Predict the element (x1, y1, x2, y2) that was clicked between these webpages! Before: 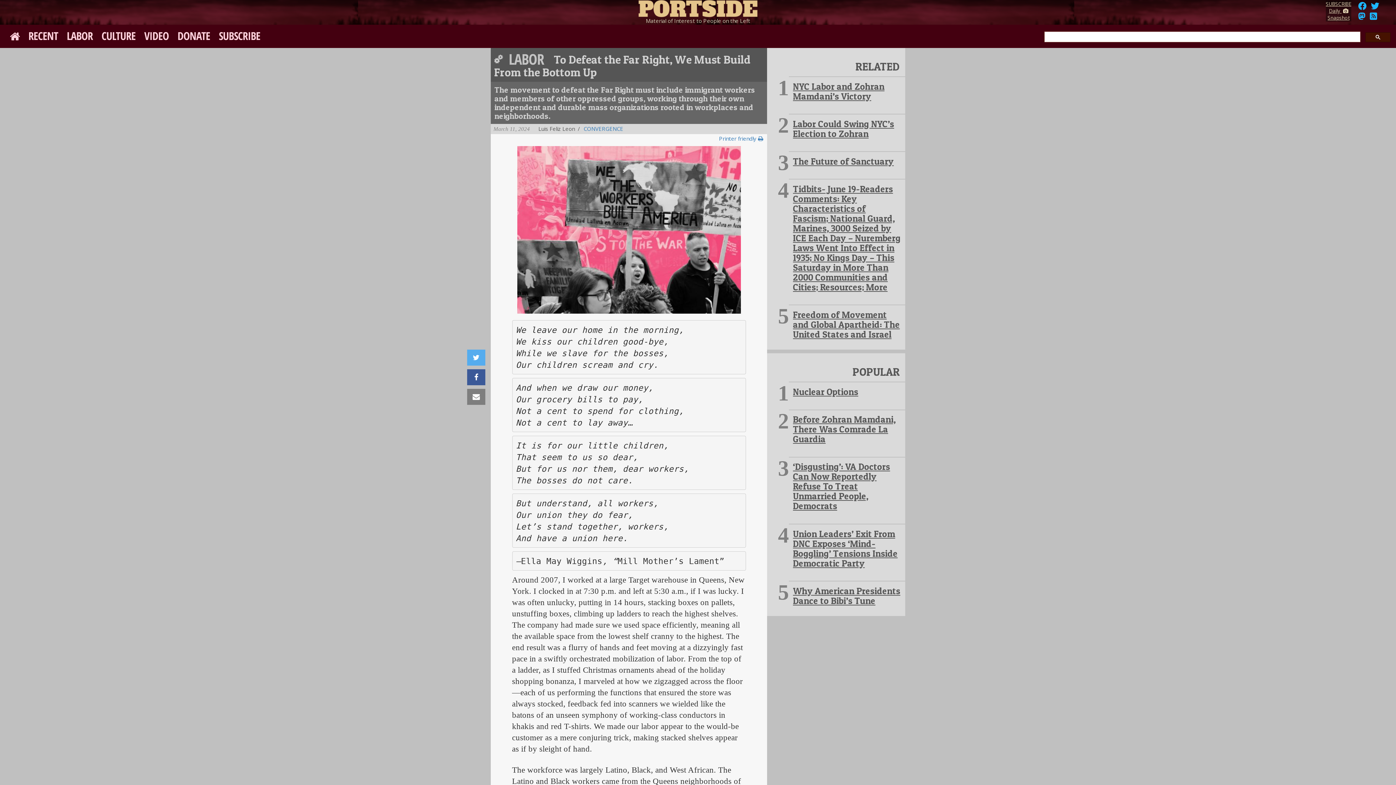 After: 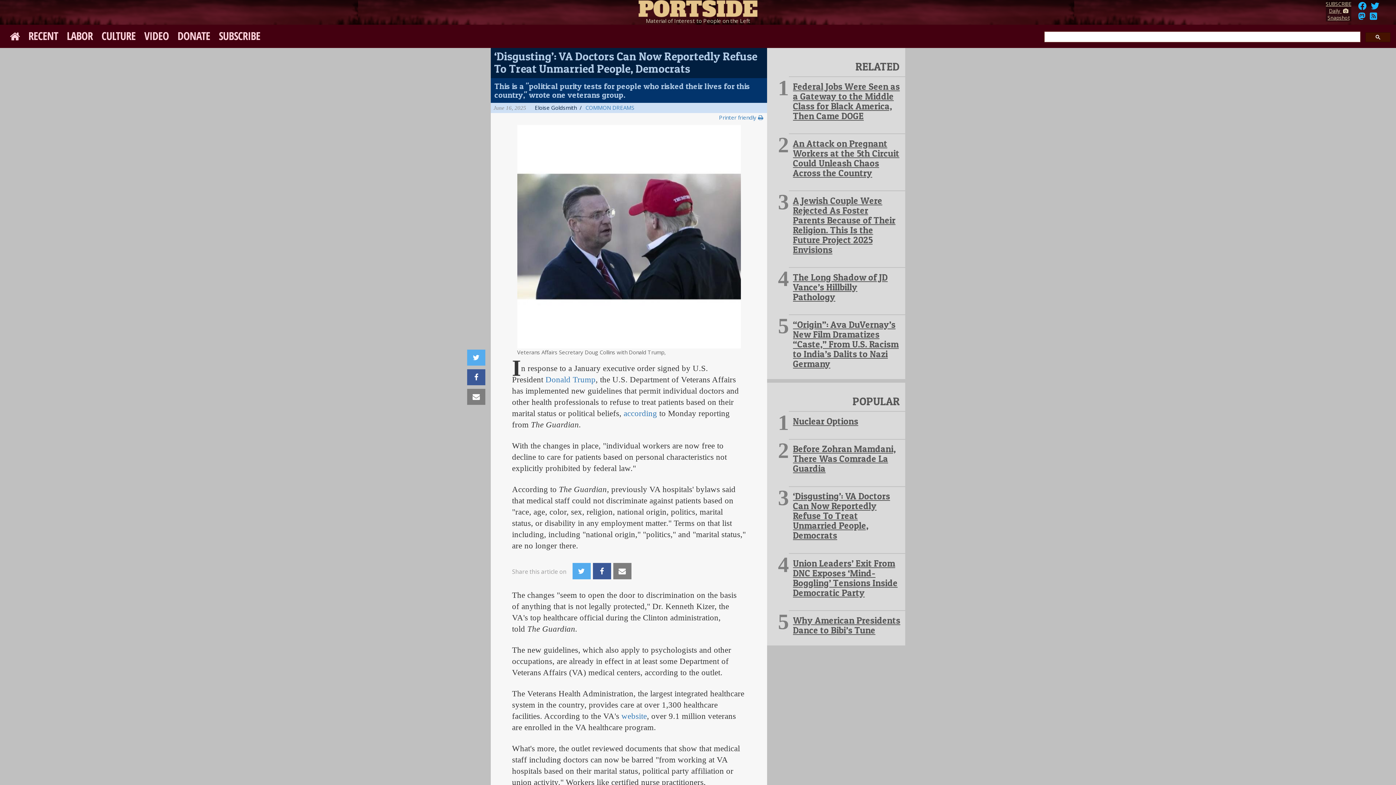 Action: bbox: (793, 461, 890, 511) label: ‘Disgusting’: VA Doctors Can Now Reportedly Refuse To Treat Unmarried People, Democrats